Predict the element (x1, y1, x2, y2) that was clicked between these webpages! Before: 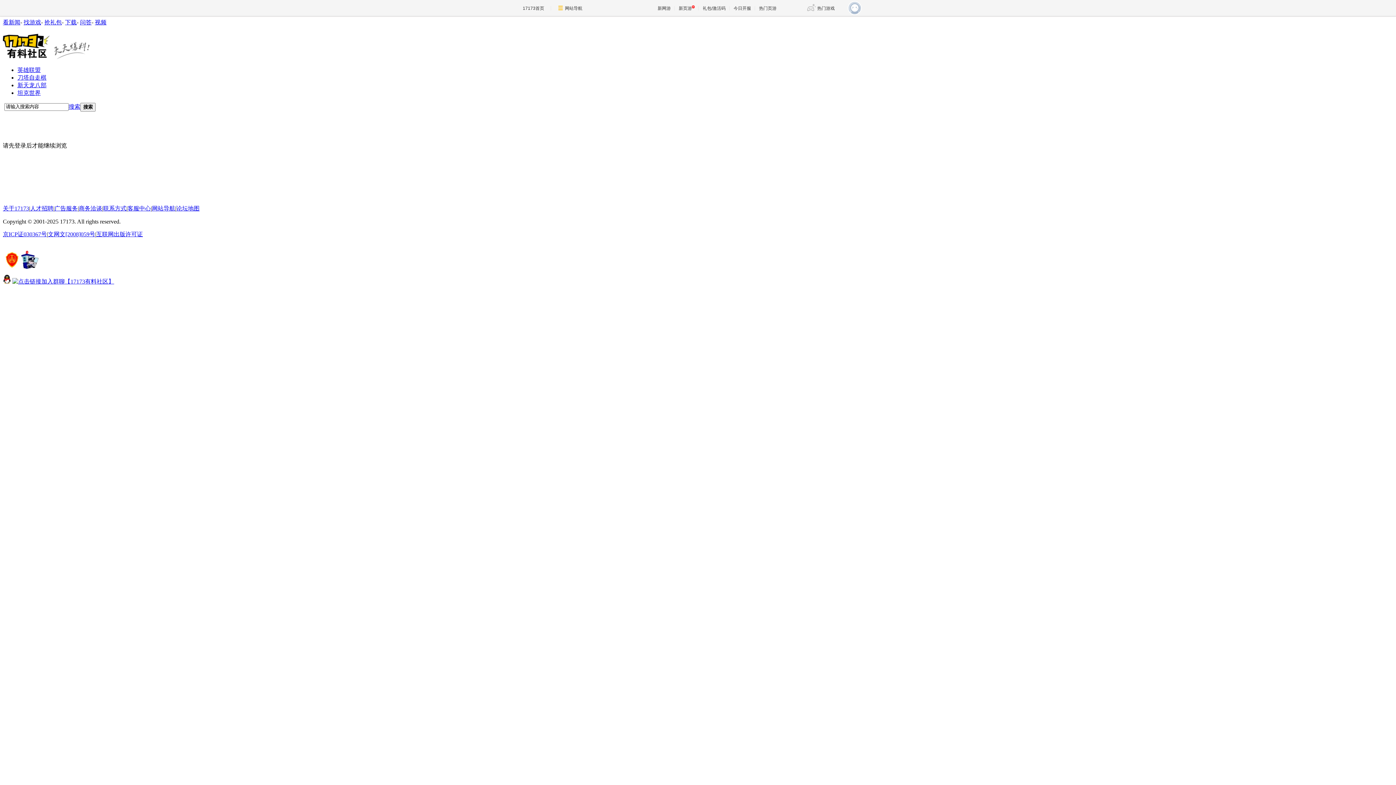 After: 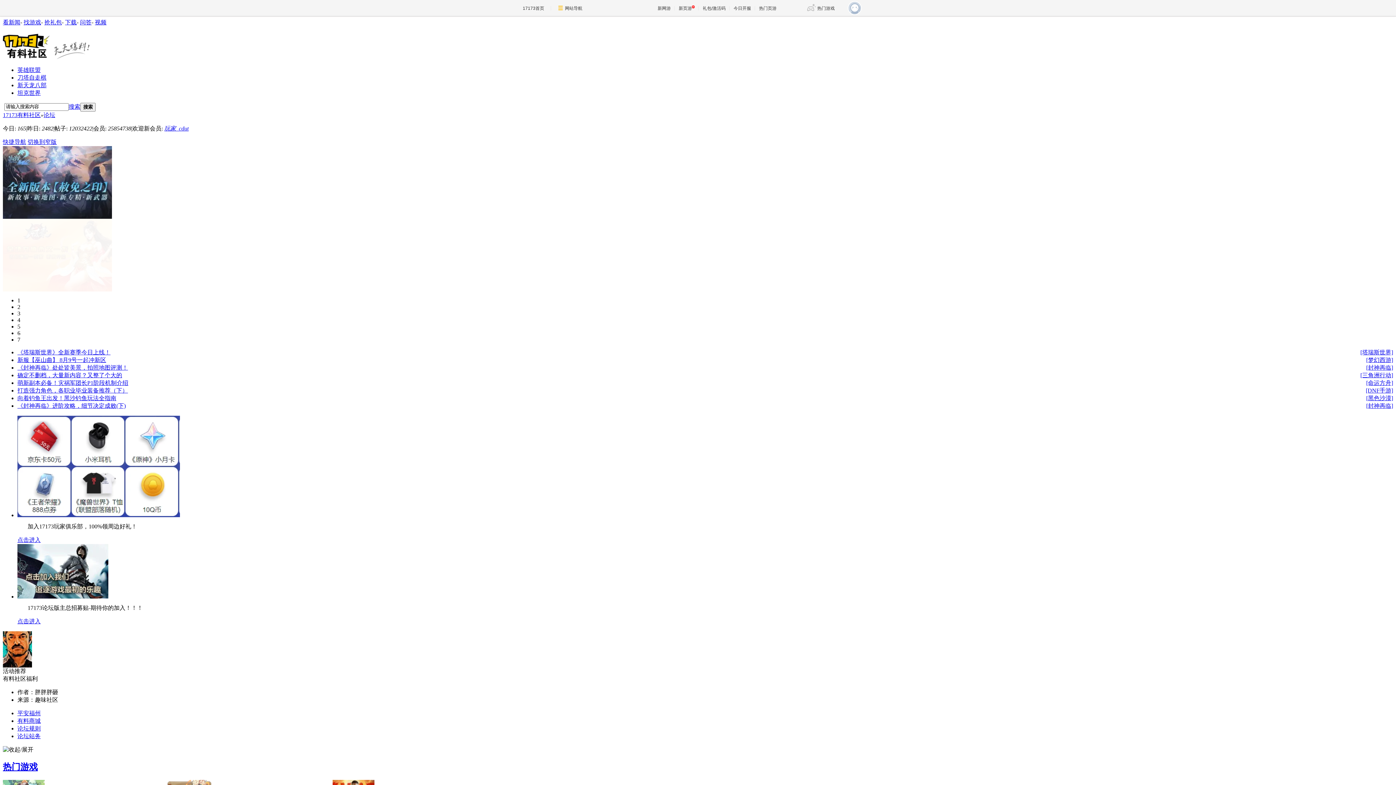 Action: bbox: (17, 74, 46, 80) label: 刀塔自走棋